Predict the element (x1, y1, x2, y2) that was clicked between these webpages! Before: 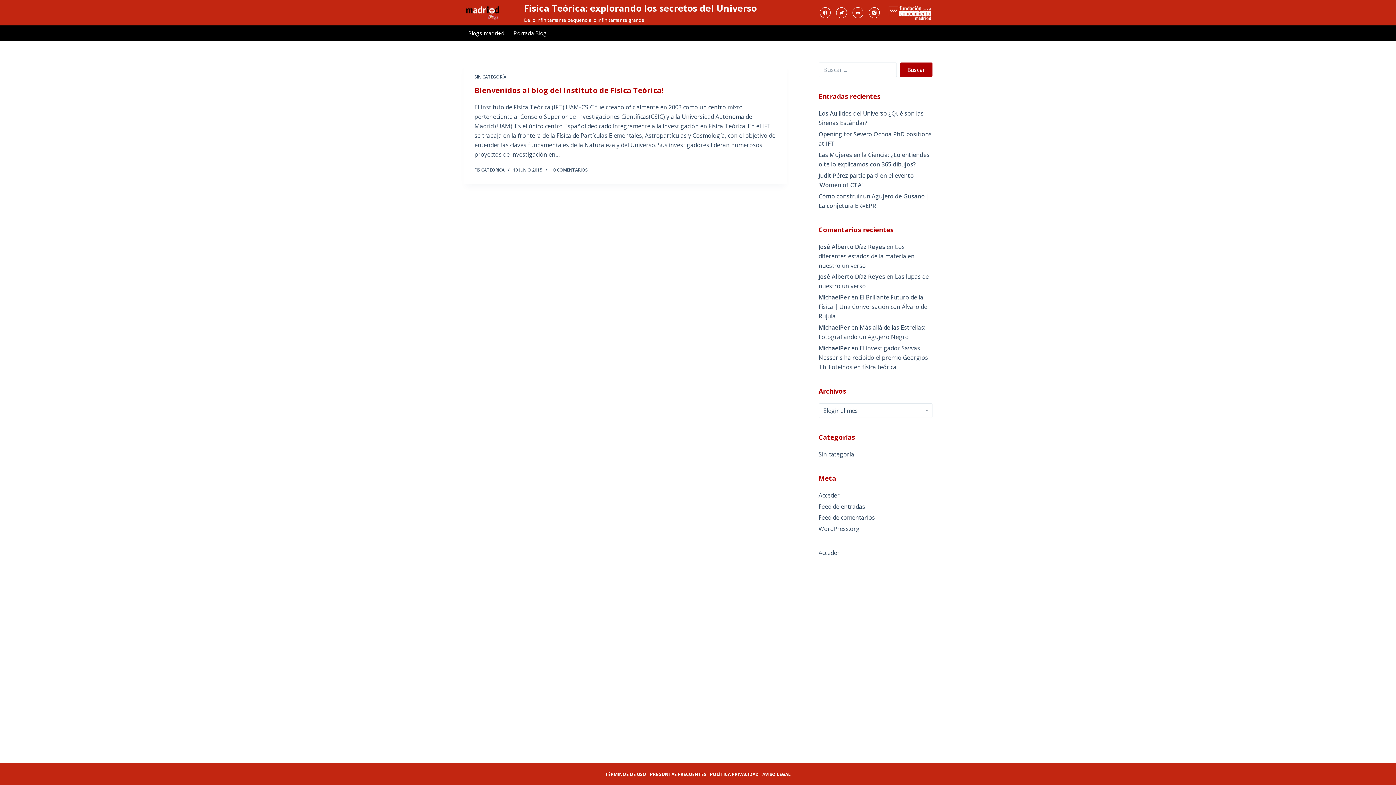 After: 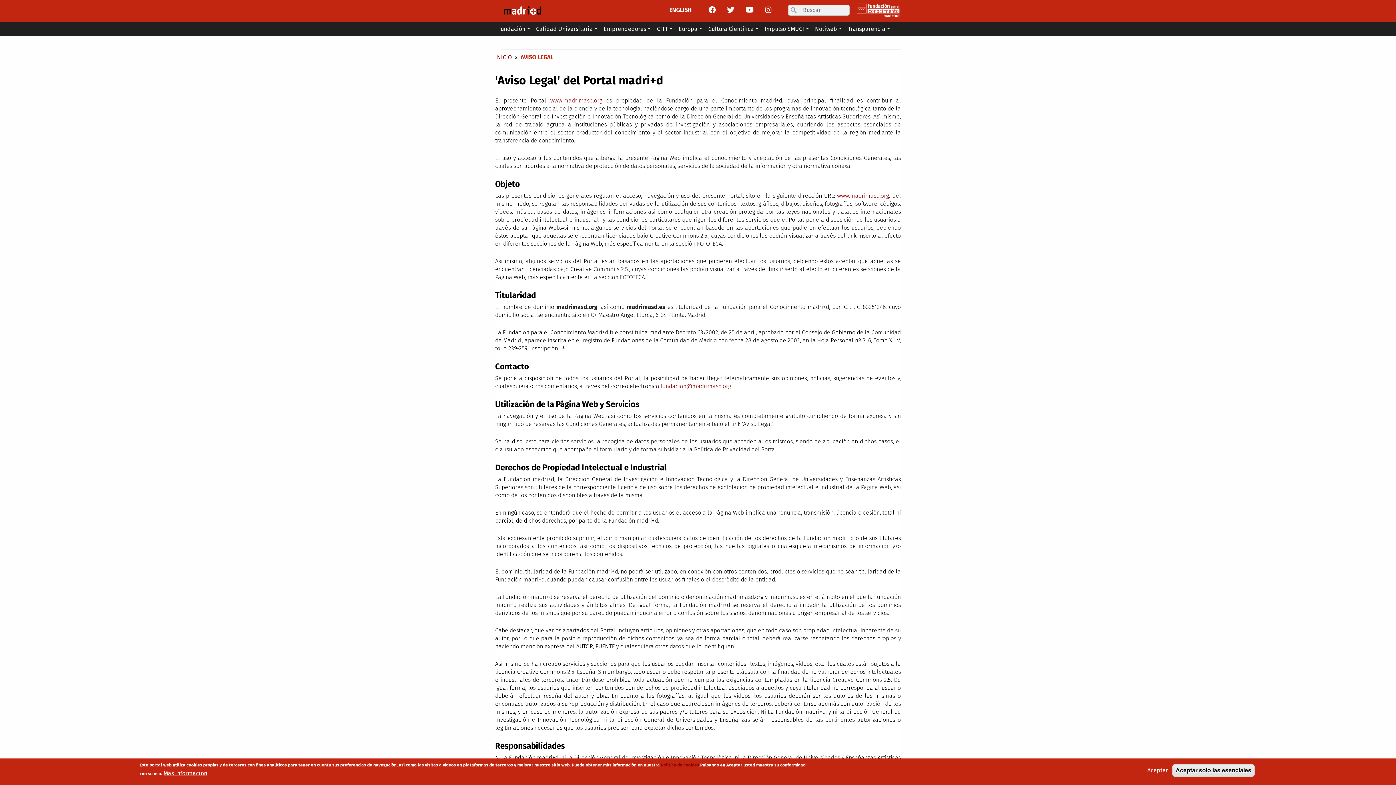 Action: bbox: (760, 770, 792, 779) label: AVISO LEGAL